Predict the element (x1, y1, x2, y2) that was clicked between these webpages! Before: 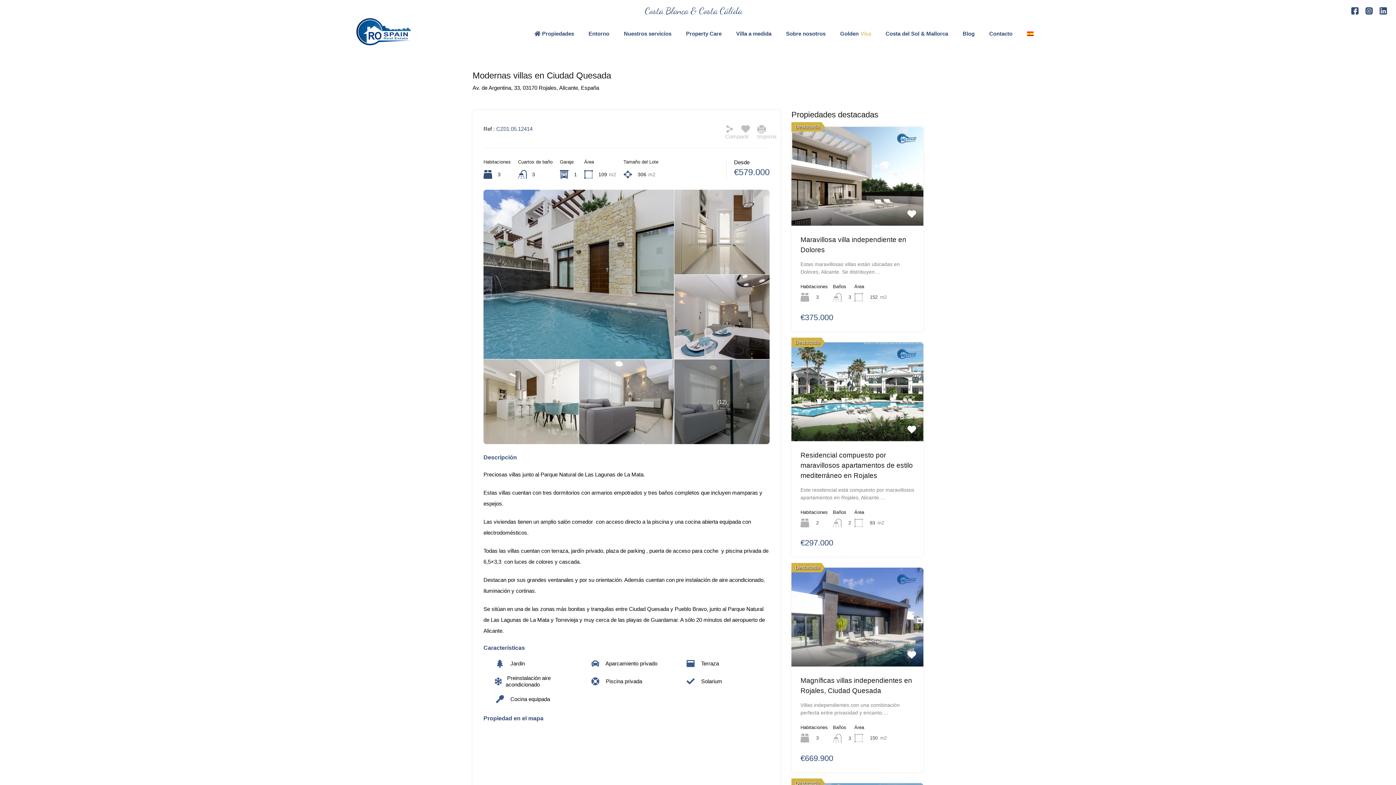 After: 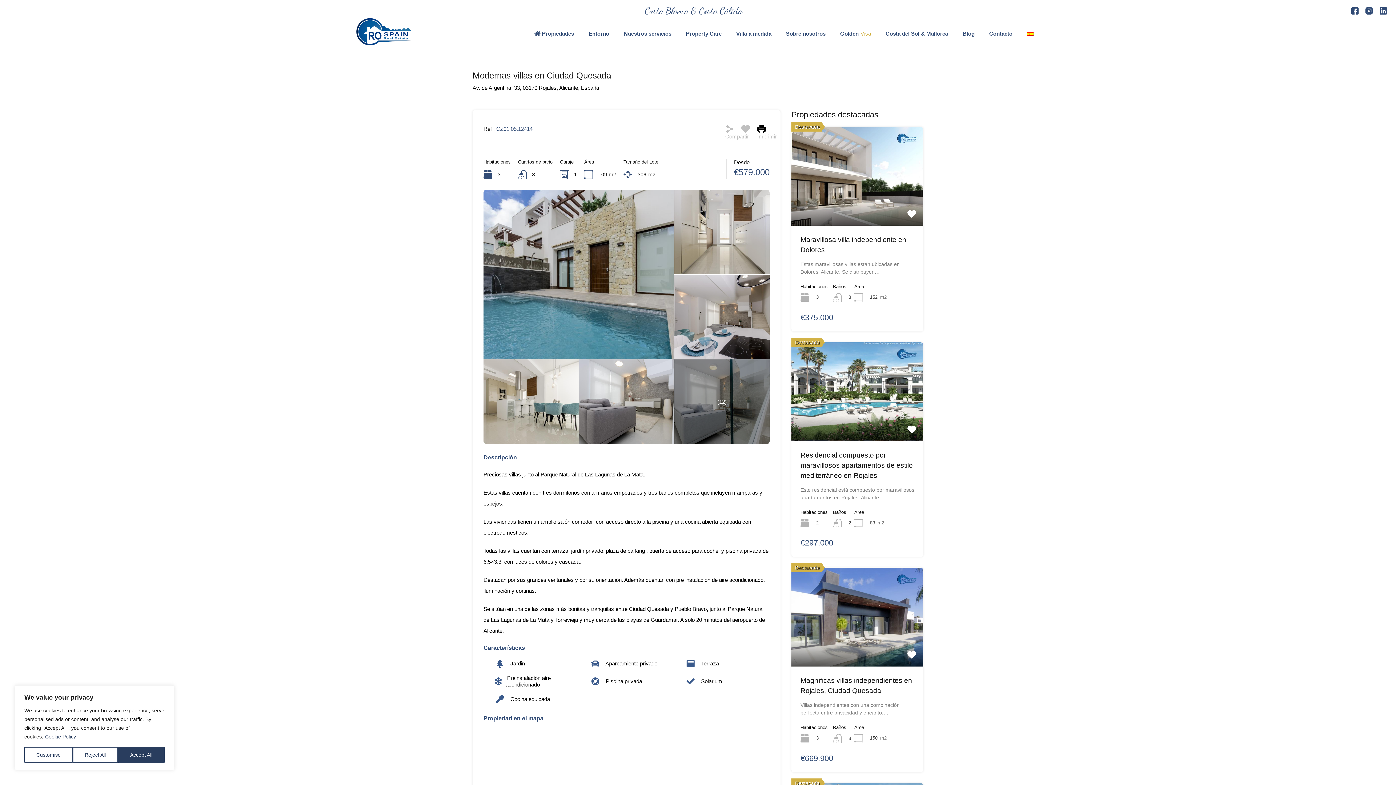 Action: label: Imprimir bbox: (757, 124, 766, 133)